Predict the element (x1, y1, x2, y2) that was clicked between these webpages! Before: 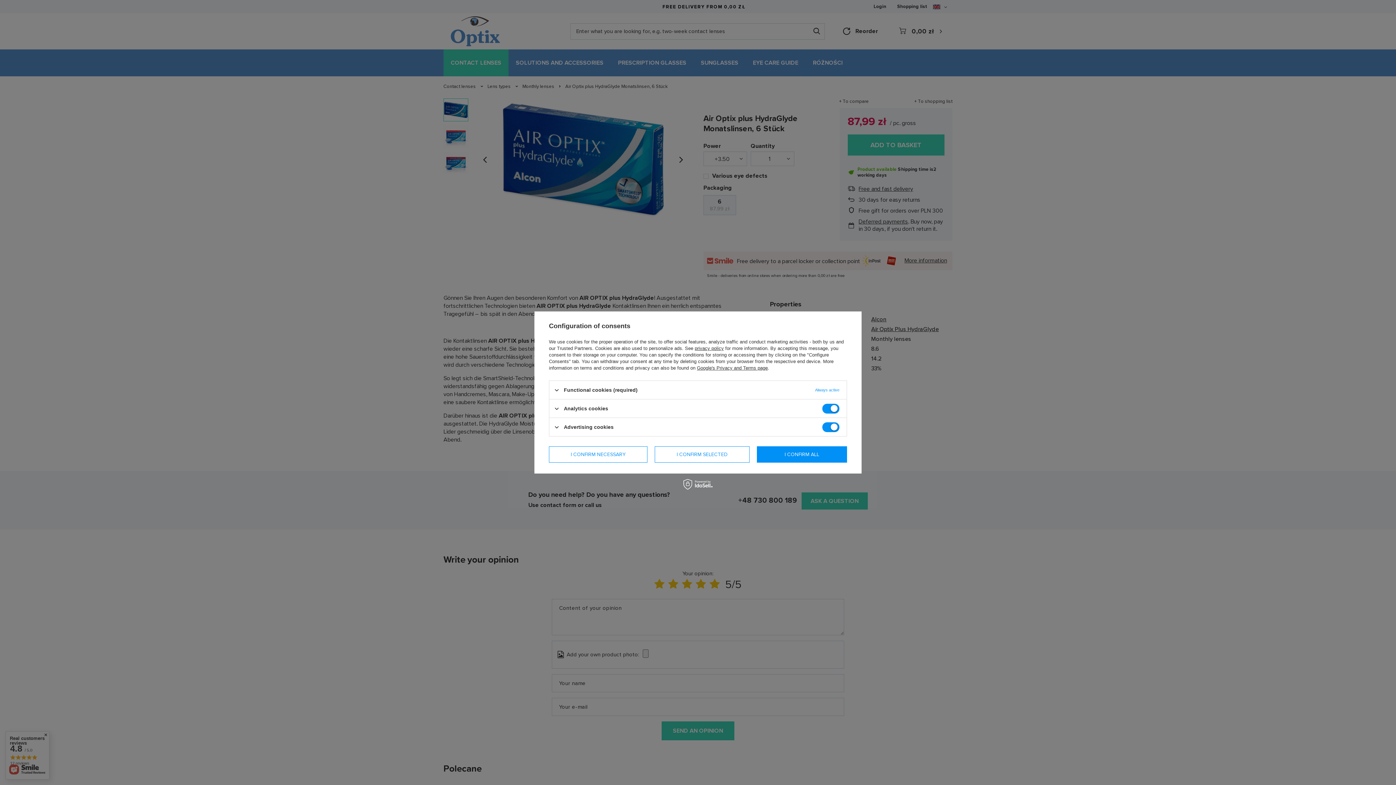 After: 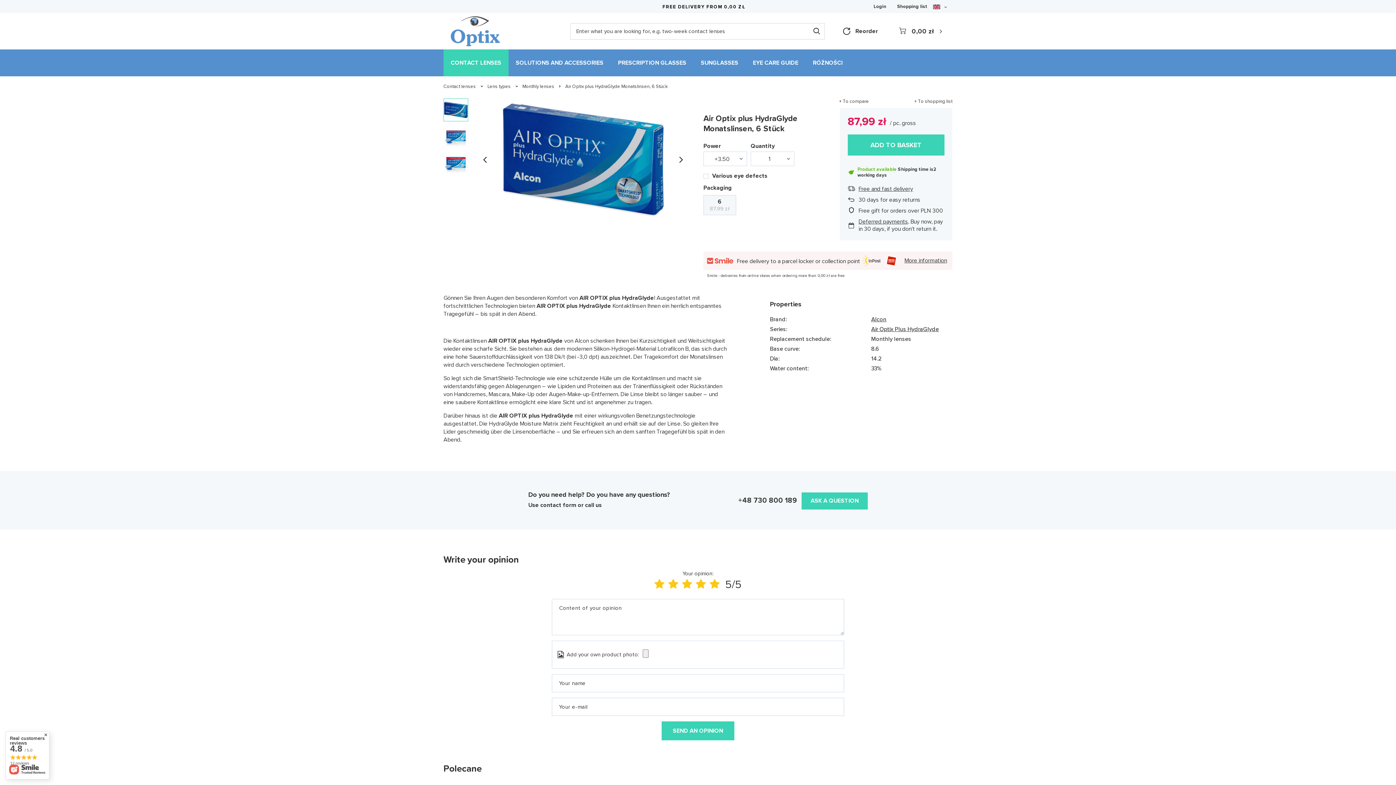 Action: label: I CONFIRM ALL bbox: (756, 446, 847, 462)